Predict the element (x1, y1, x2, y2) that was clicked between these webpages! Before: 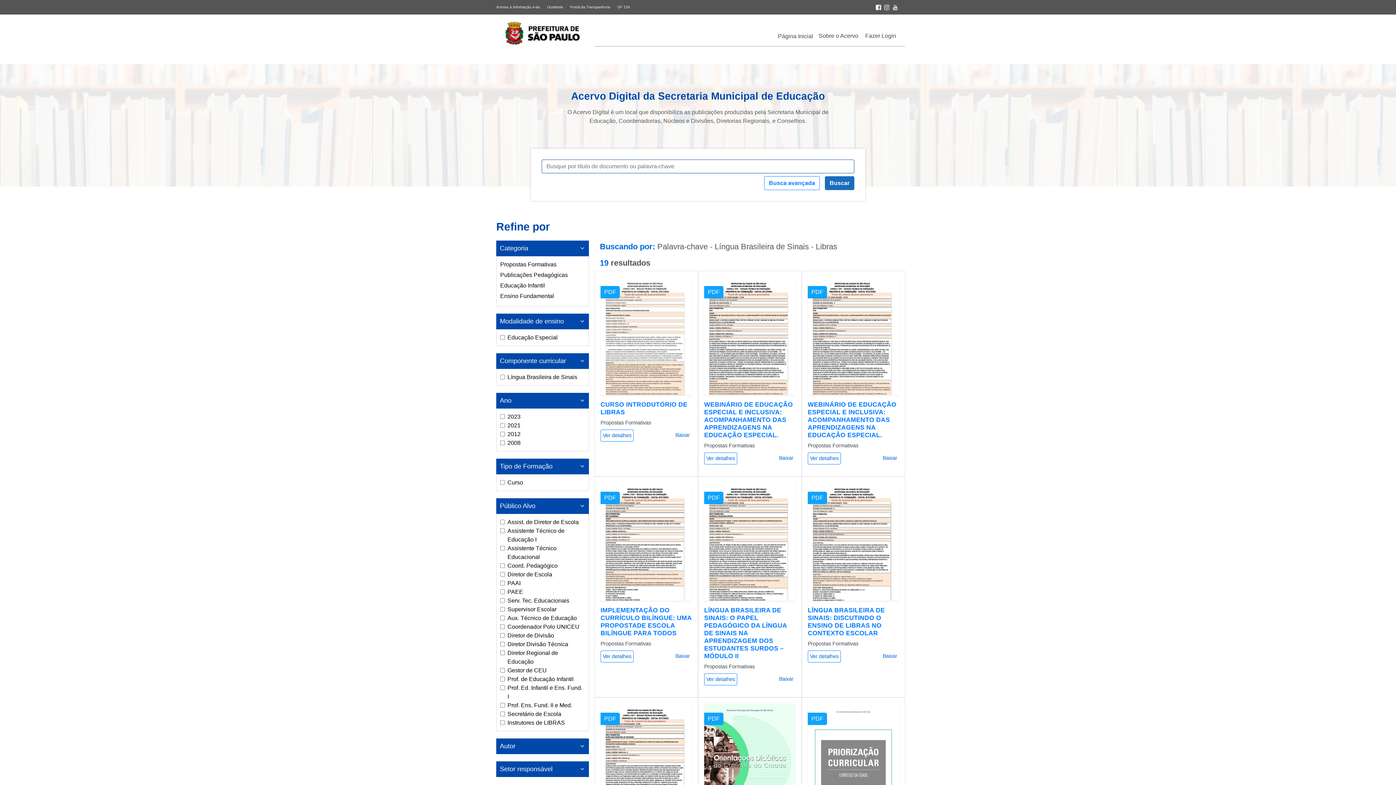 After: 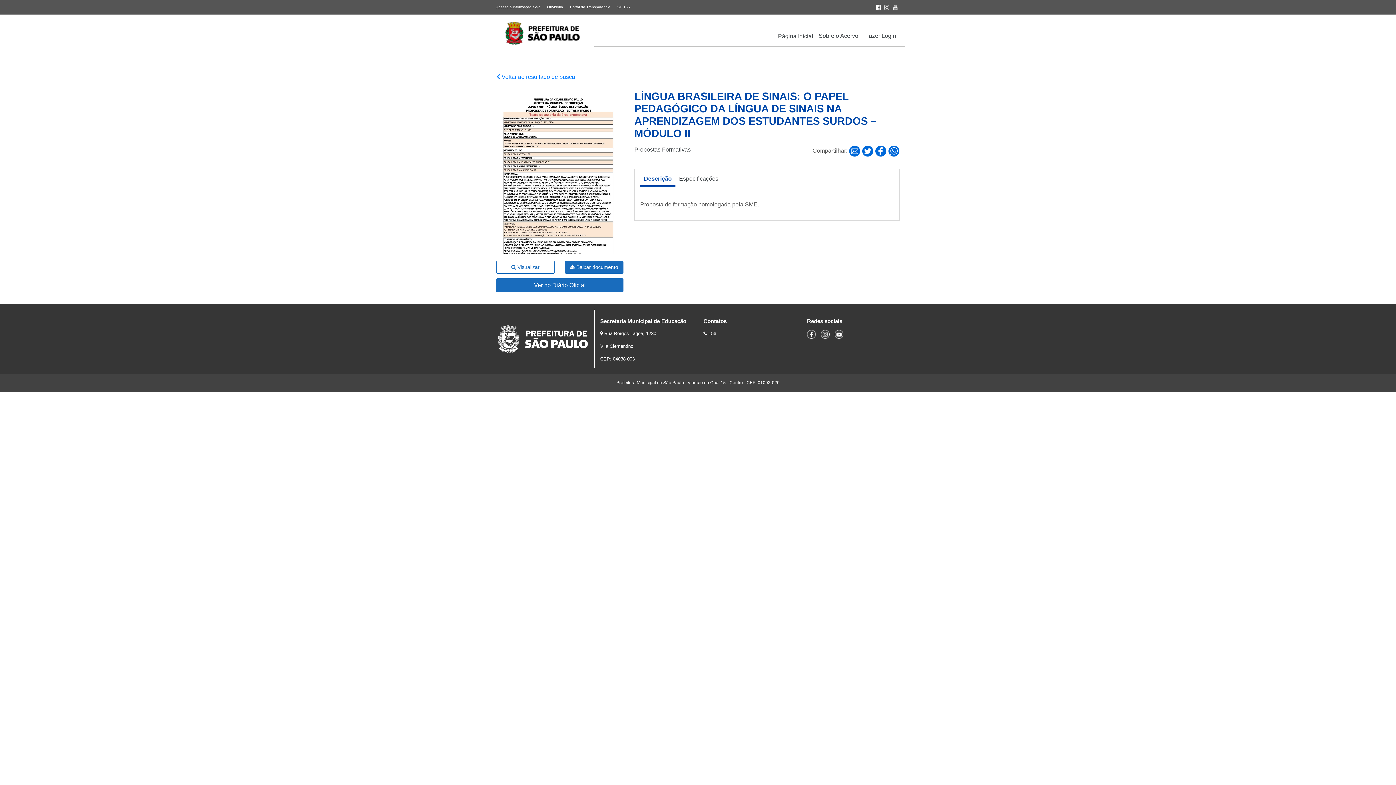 Action: label: LÍNGUA BRASILEIRA DE SINAIS: O PAPEL PEDAGÓGICO DA LÍNGUA DE SINAIS NA APRENDIZAGEM DOS ESTUDANTES SURDOS – MÓDULO II bbox: (704, 606, 786, 659)